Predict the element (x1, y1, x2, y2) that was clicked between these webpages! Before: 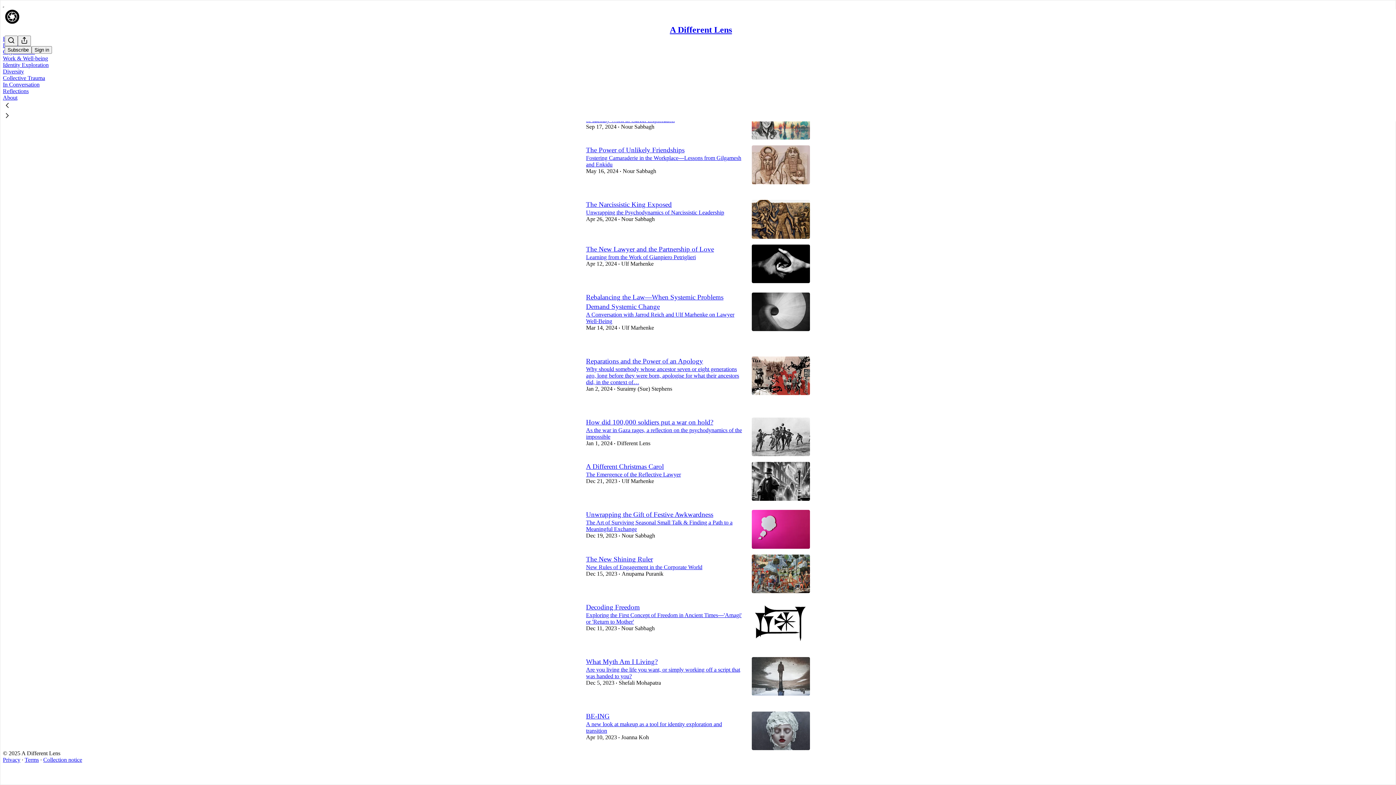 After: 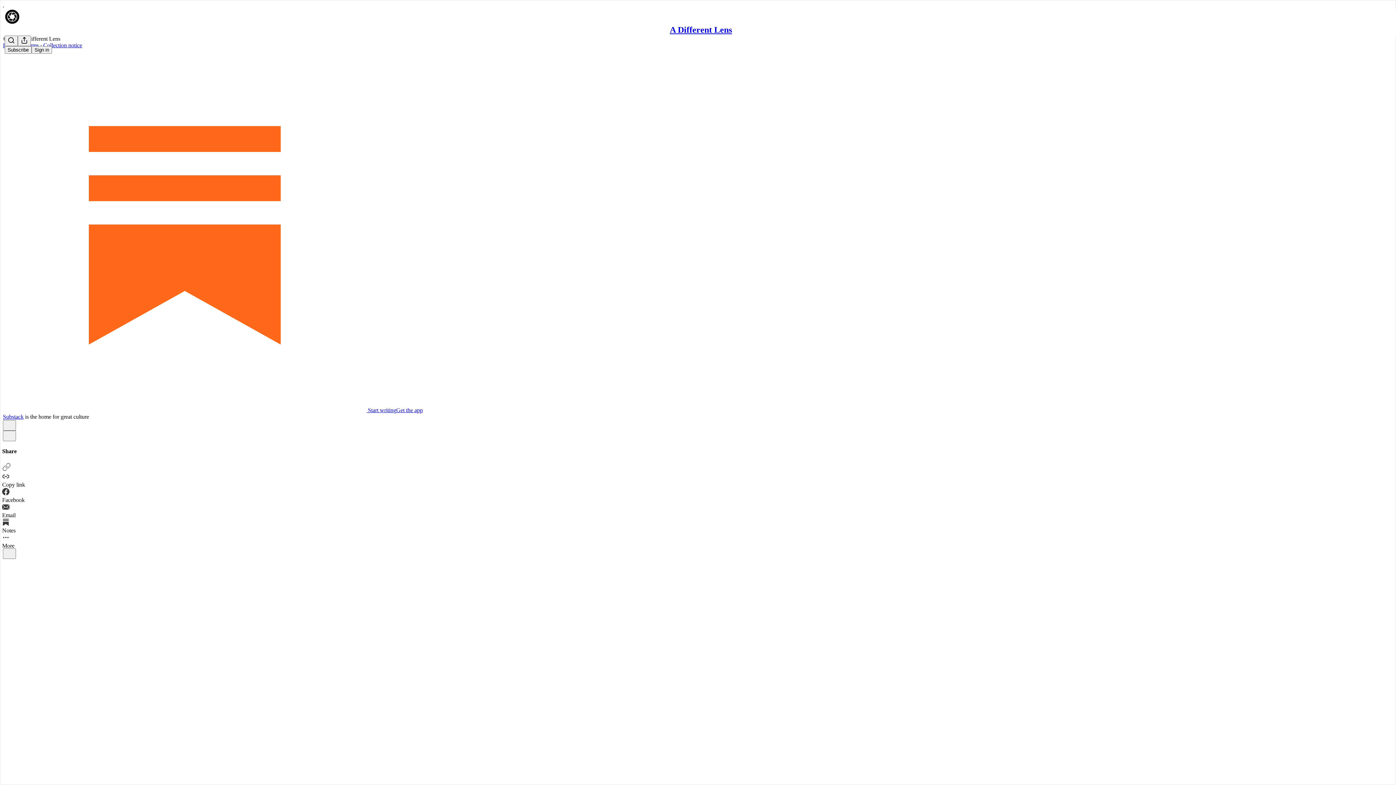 Action: label: The New Shining Ruler bbox: (586, 555, 653, 563)